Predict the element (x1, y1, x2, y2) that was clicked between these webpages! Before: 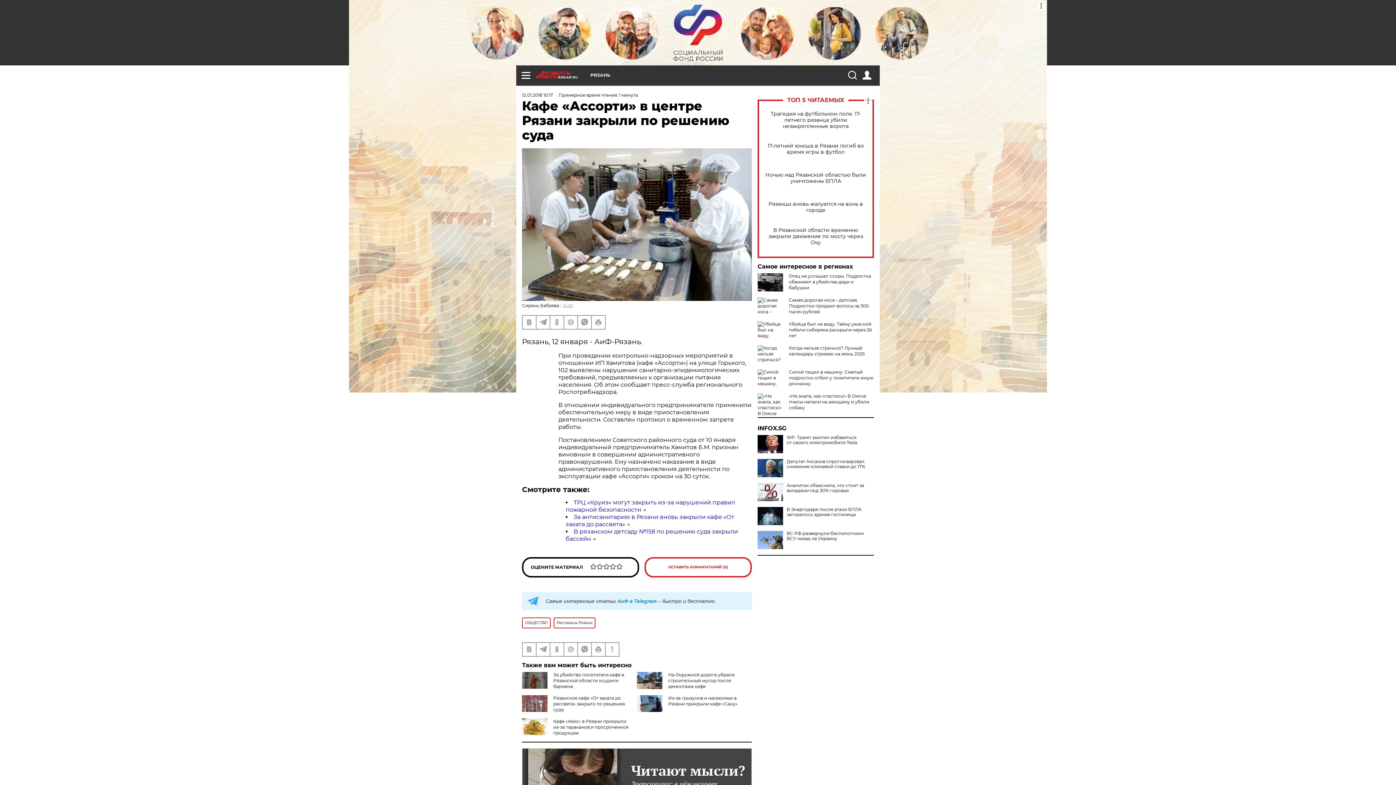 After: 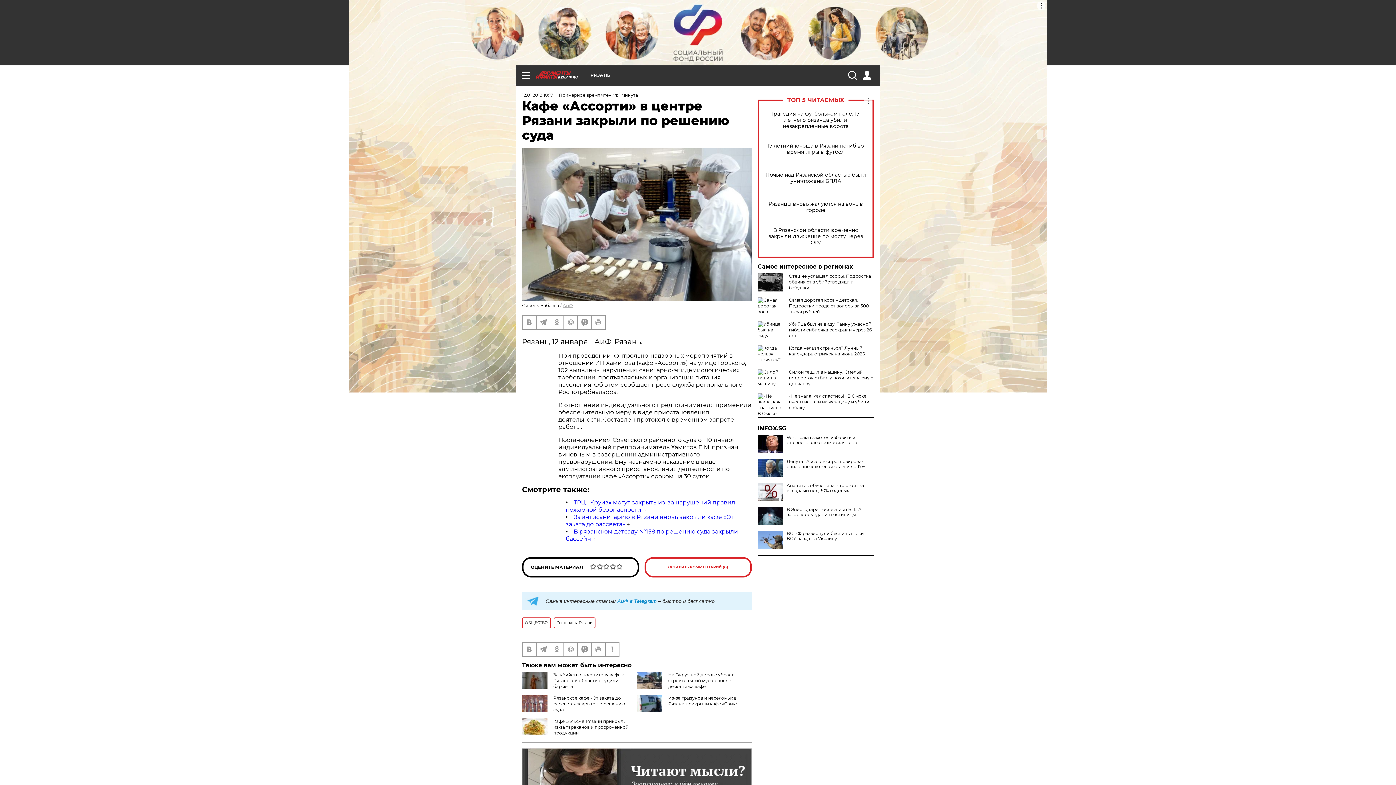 Action: bbox: (757, 425, 874, 431) label: INFOX.SG